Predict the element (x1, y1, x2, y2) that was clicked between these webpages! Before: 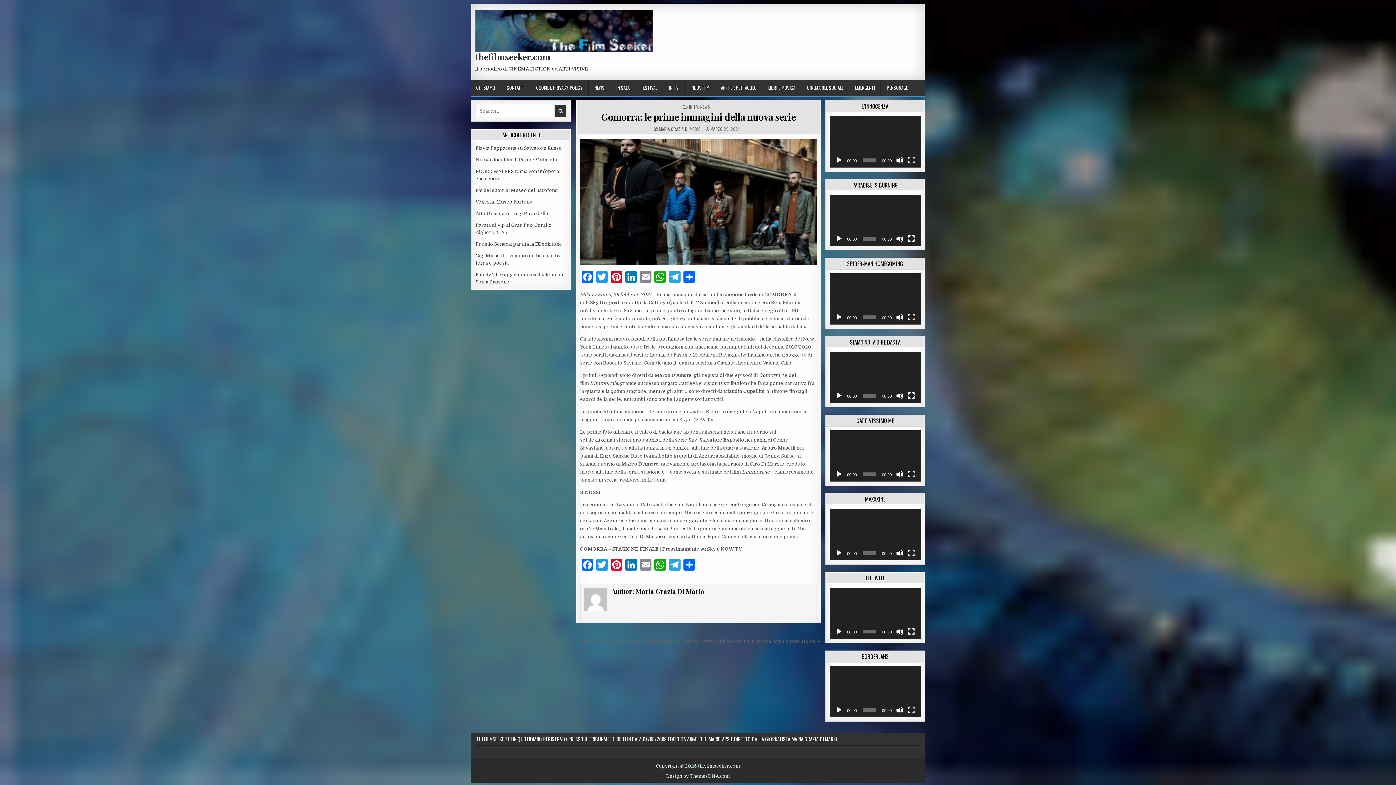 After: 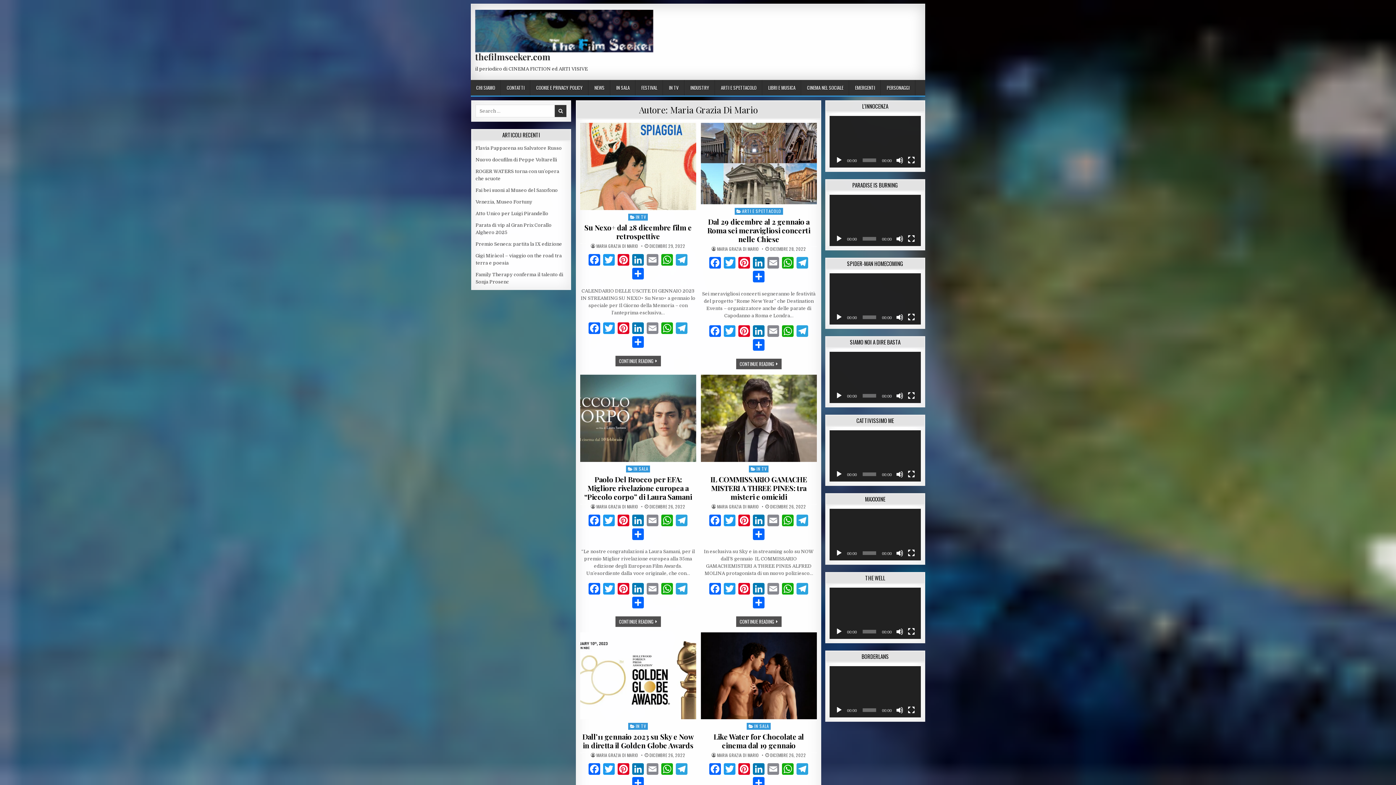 Action: bbox: (659, 125, 701, 132) label: AUTHOR:
MARIA GRAZIA DI MARIO